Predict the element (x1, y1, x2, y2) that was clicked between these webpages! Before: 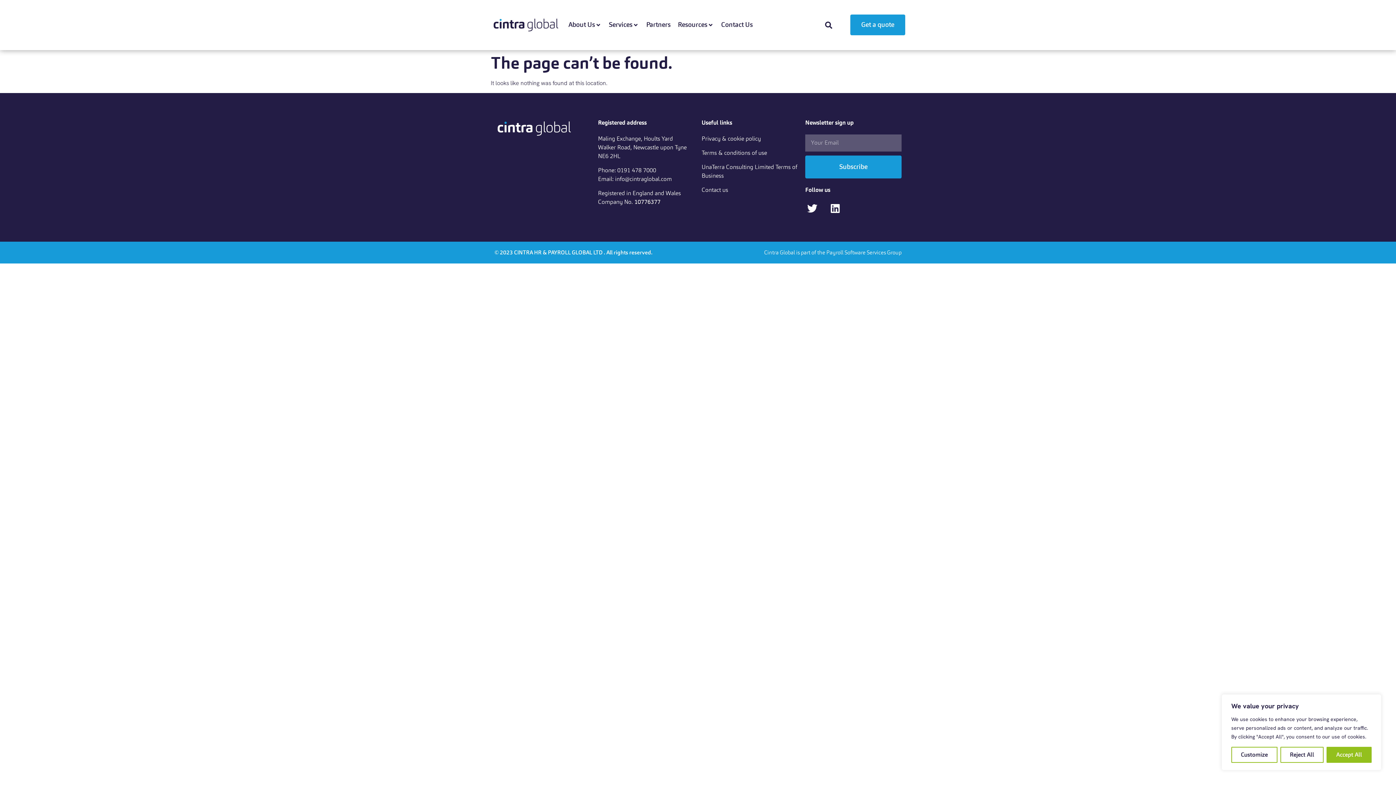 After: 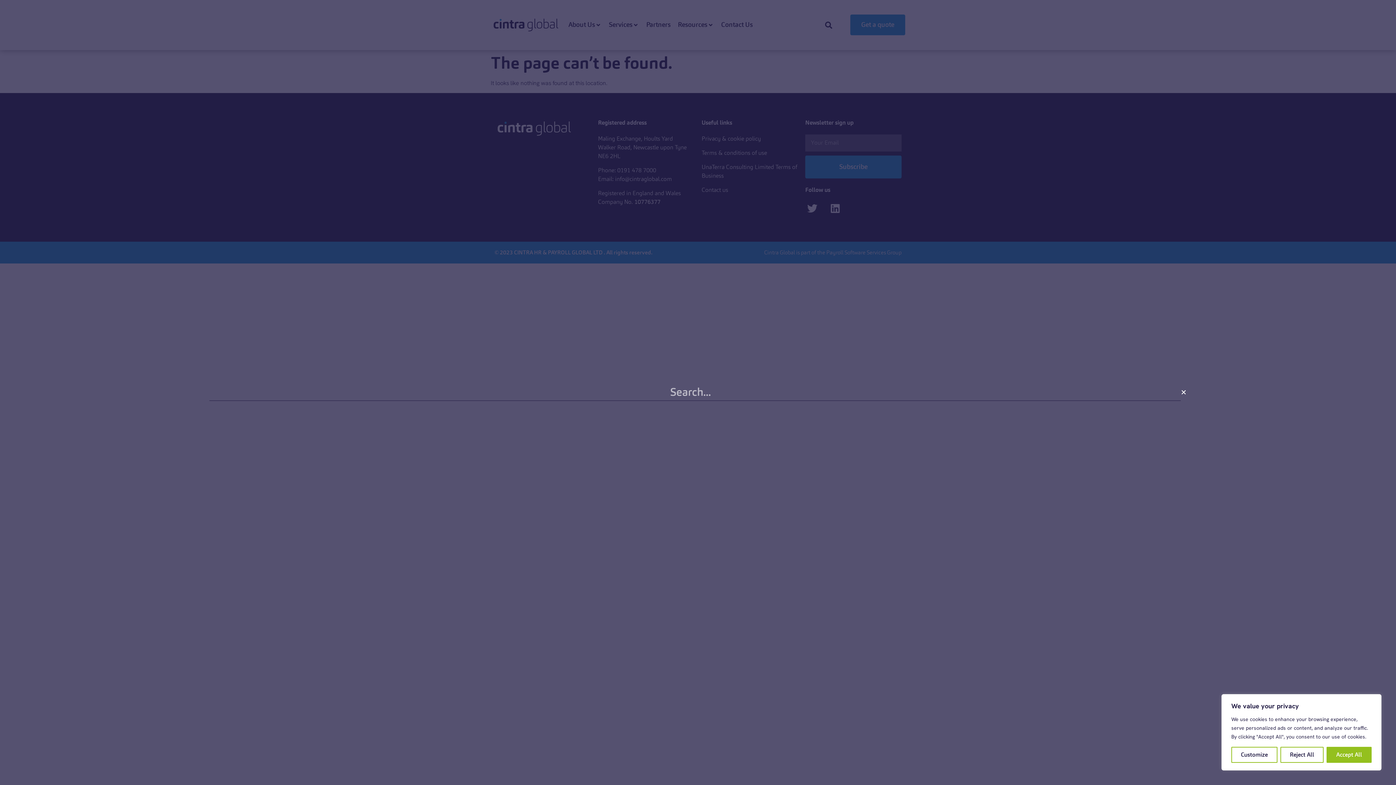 Action: bbox: (822, 18, 835, 31) label: Search